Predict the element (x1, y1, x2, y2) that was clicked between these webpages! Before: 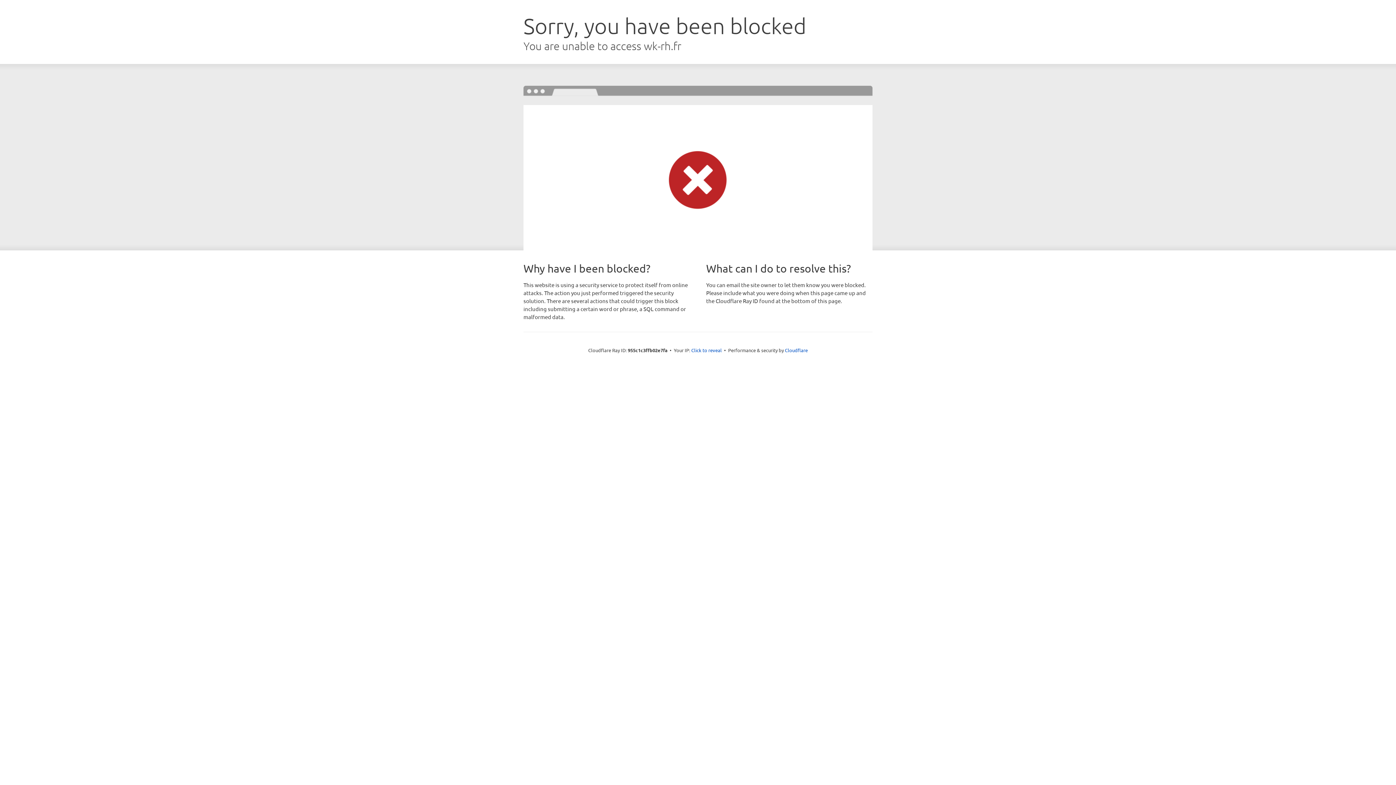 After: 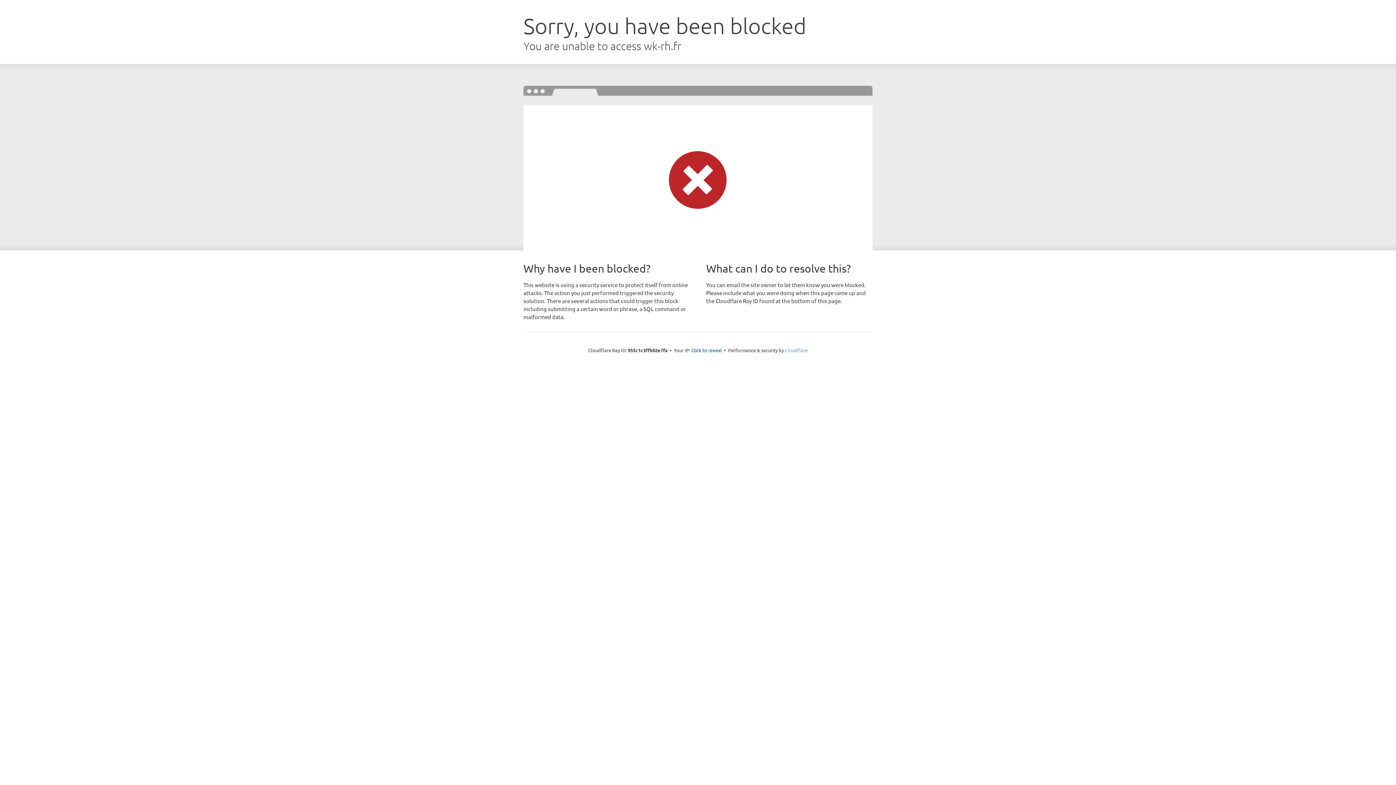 Action: label: Cloudflare bbox: (785, 347, 808, 353)